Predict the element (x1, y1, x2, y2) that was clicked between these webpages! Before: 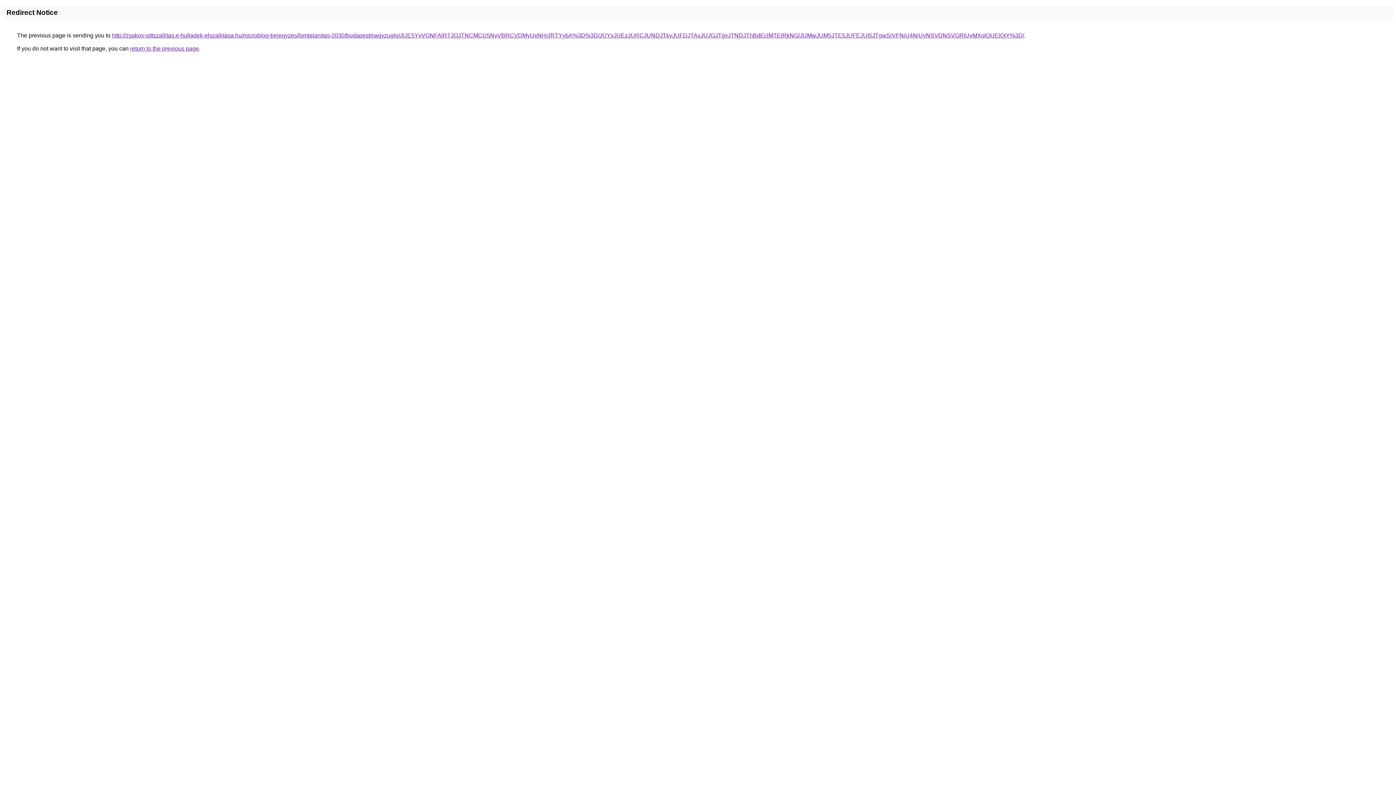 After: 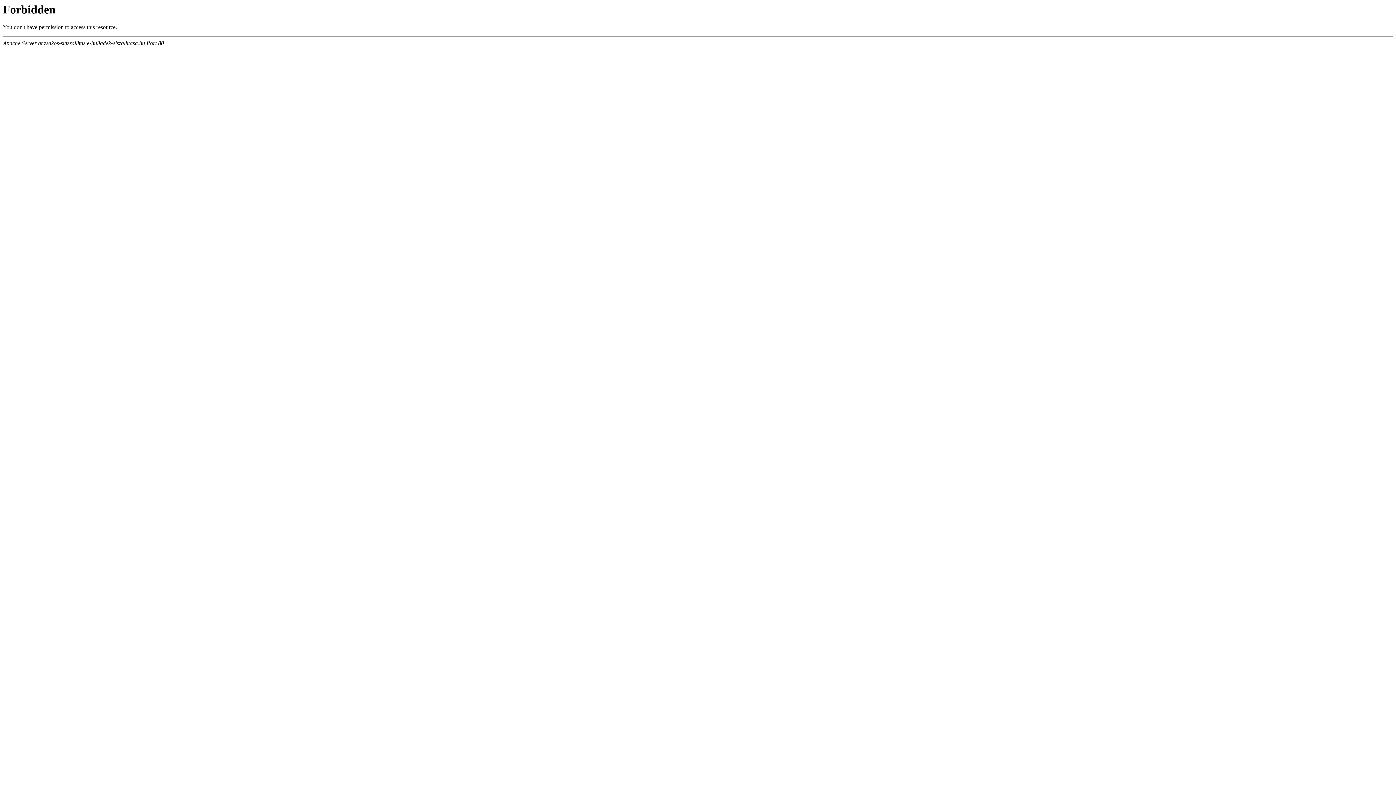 Action: bbox: (112, 32, 1024, 38) label: http://zsakos-sittszallitas.e-hulladek-elszallitasa.hu/microblog-bejegyzes/lomtalanitas-2030/budapest/nagyzuglo/JUE5YyVGNFAlRTJOJTNCMCU5NyVBRCVDMyUxNHclRTYybA%3D%3D/JUYxJUEzJURCJUNDJTkyJUFDJTAxJUJGJTgyJTNDJThBdEclMTElRkNG/JUMwJUM5JTE5JUFEJUI5JTgwSiVFNiU4NiUyNSVDNSVGRiUyMXolOUElQjY%3D/